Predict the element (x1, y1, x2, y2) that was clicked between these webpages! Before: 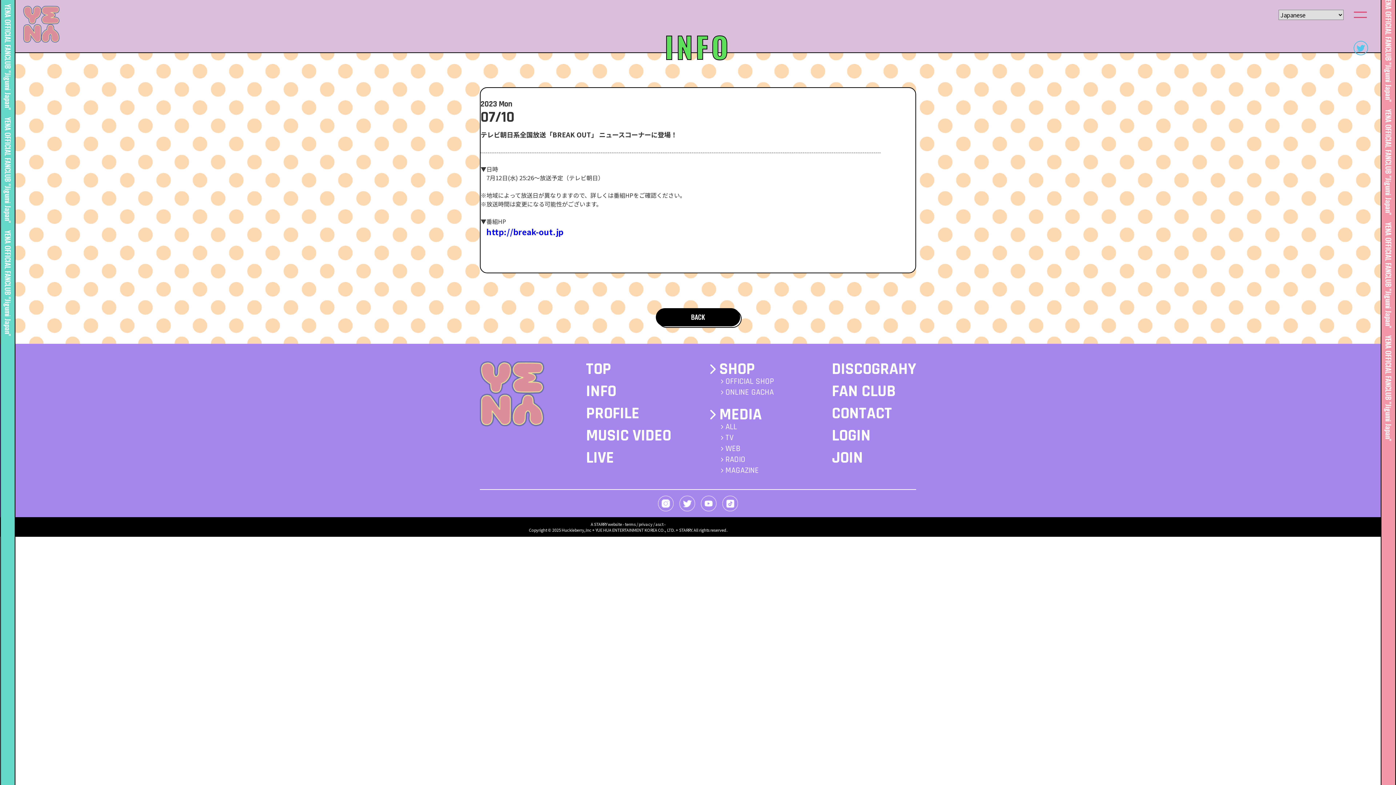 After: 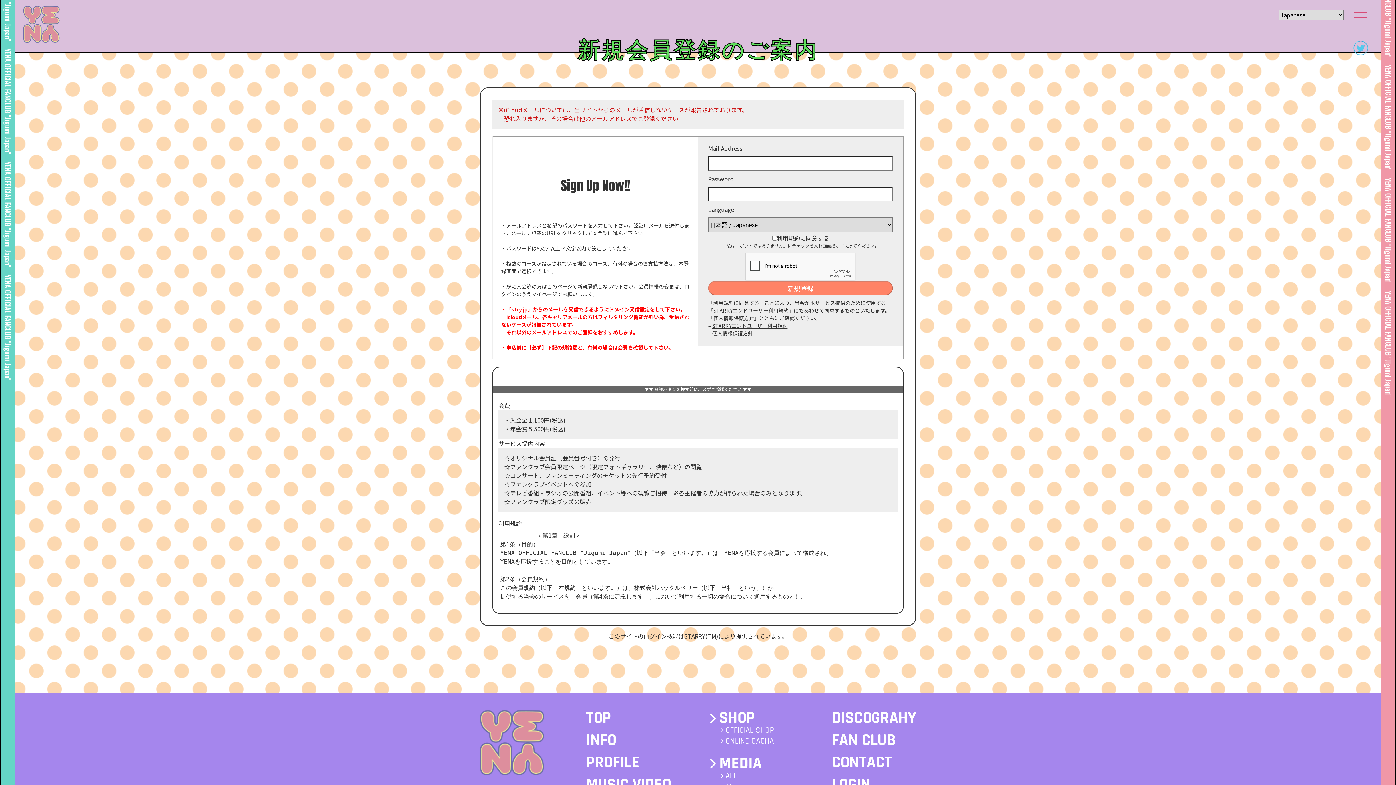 Action: bbox: (832, 447, 863, 468) label: JOIN